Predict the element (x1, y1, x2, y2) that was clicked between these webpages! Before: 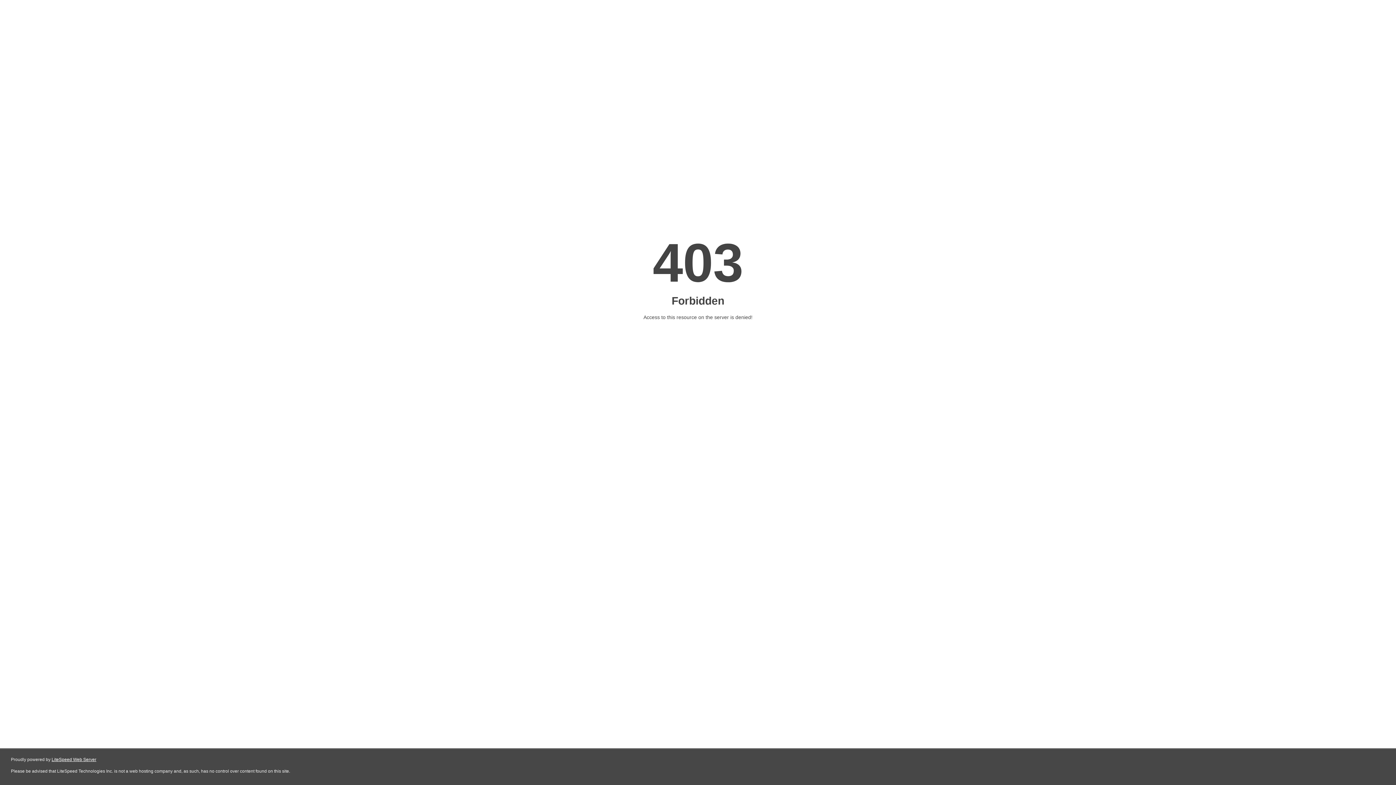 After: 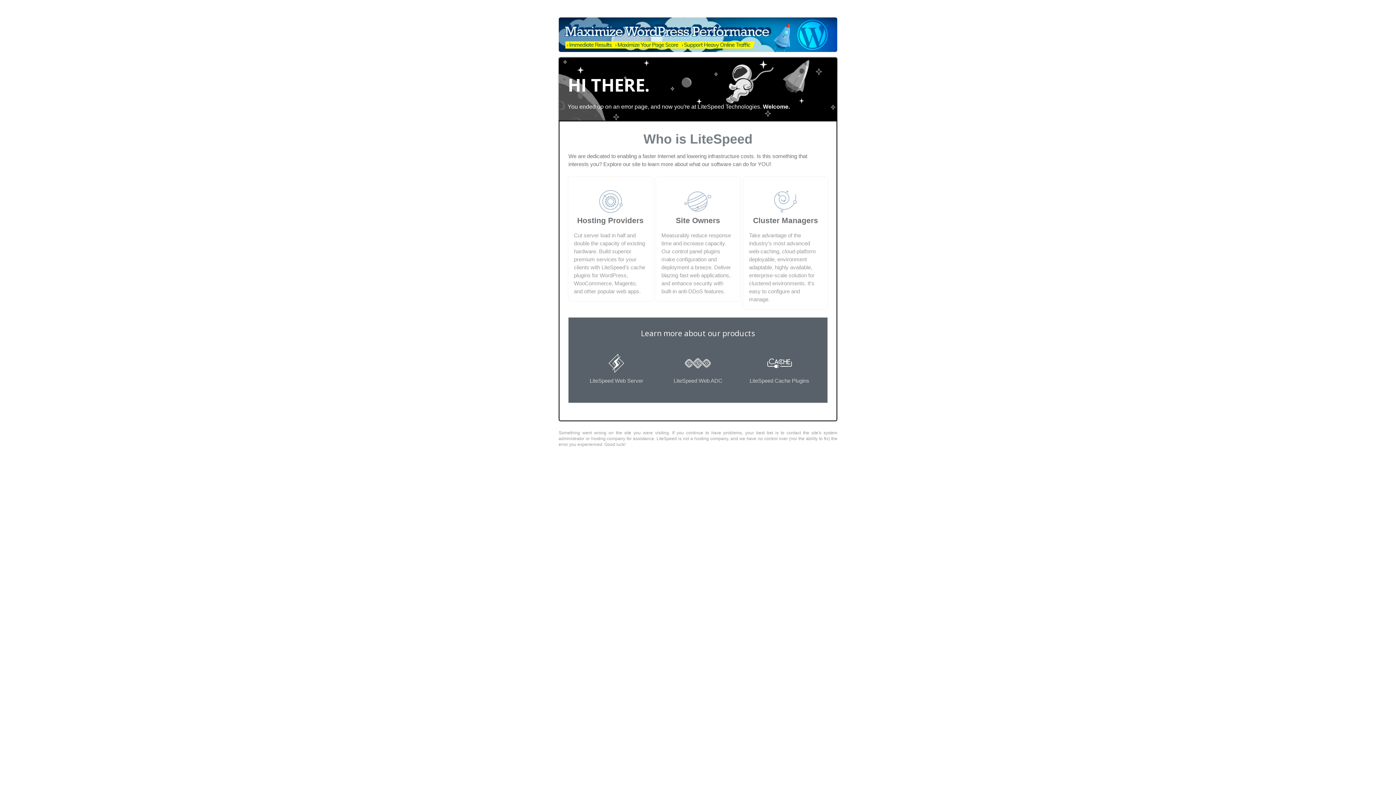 Action: label: LiteSpeed Web Server bbox: (51, 757, 96, 762)